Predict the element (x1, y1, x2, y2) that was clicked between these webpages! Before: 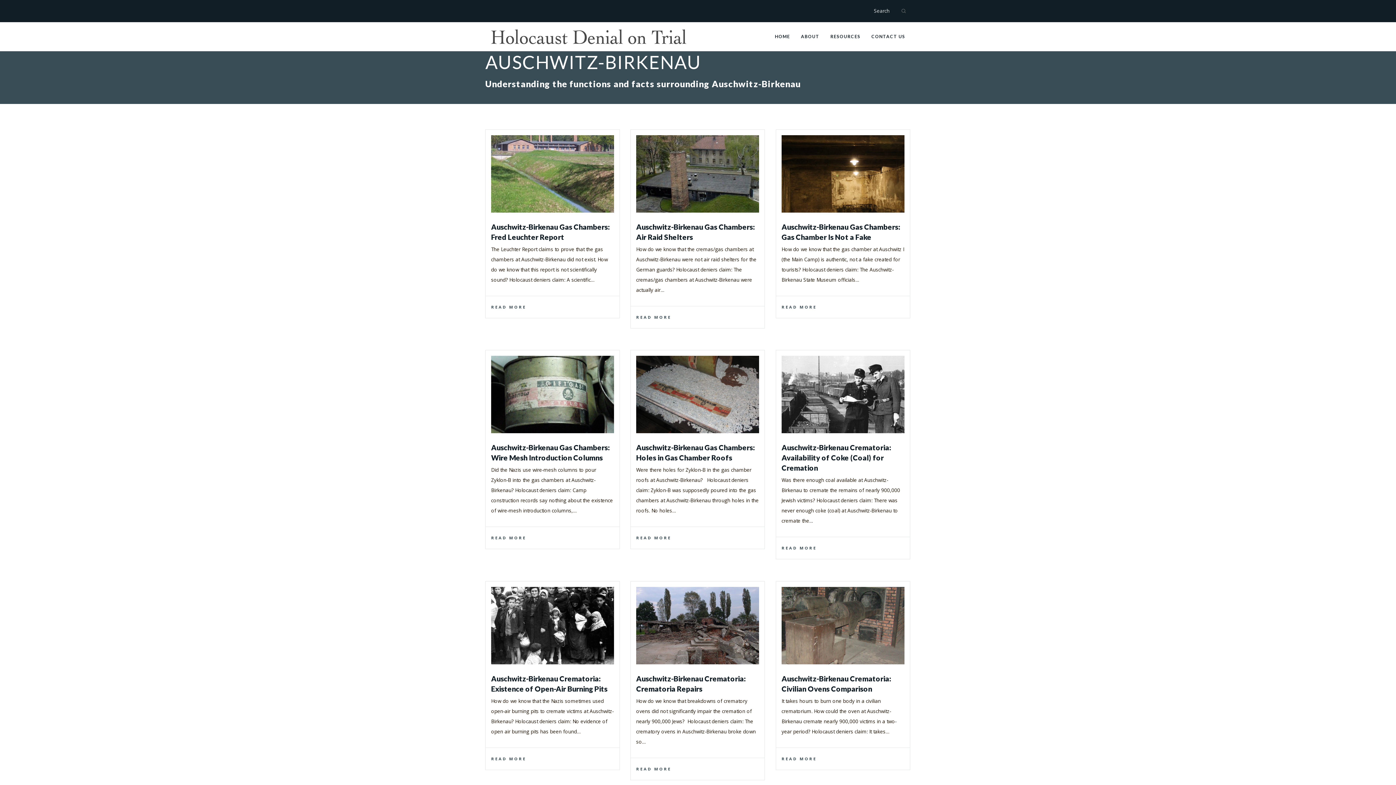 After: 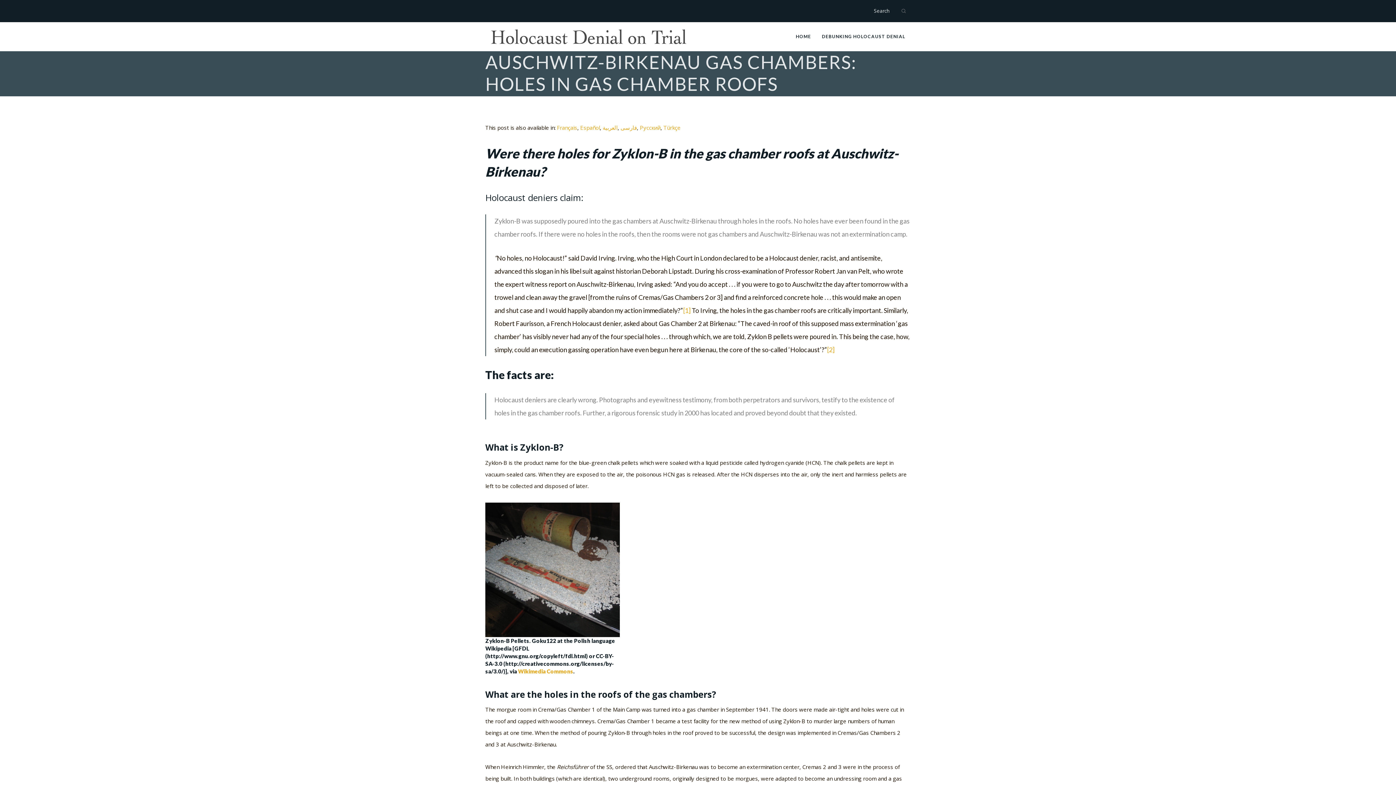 Action: bbox: (636, 390, 759, 397)